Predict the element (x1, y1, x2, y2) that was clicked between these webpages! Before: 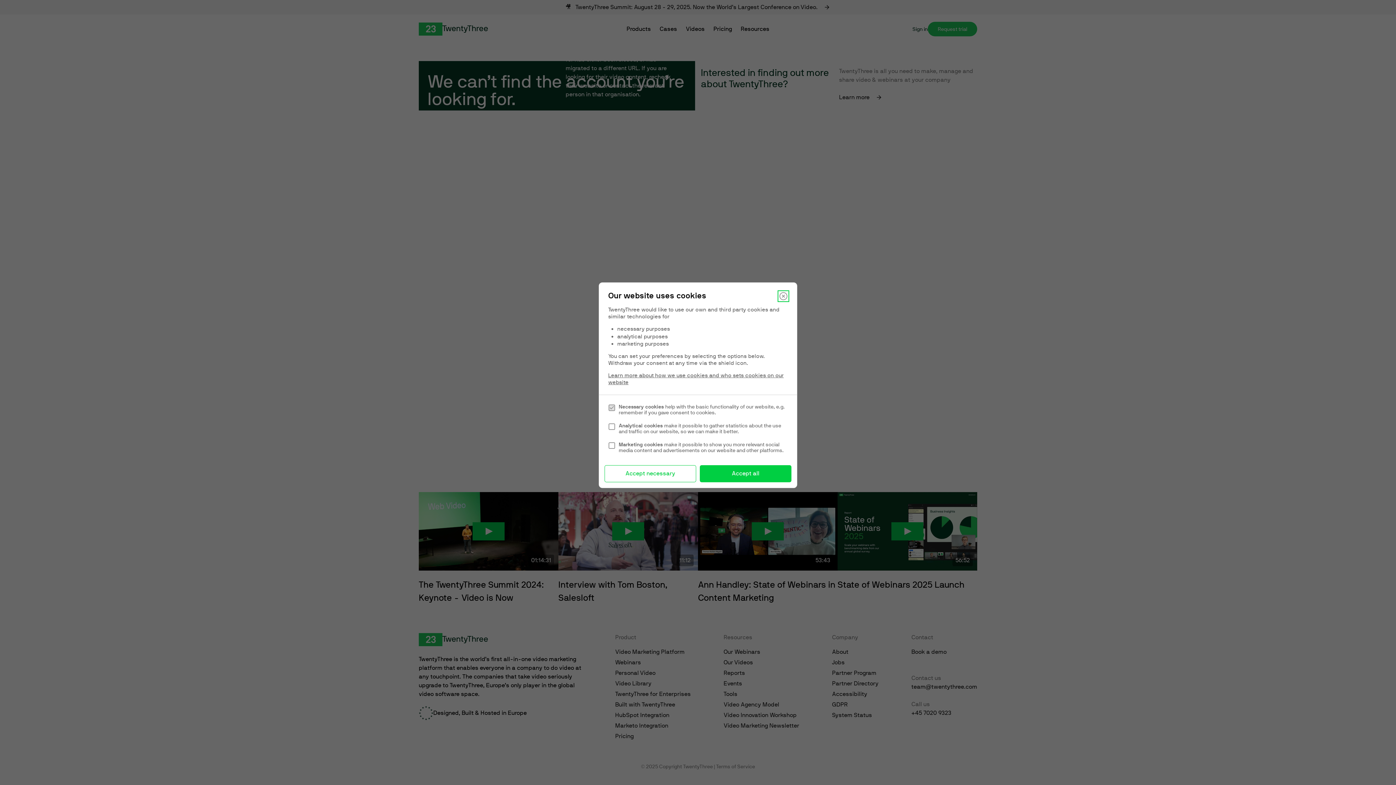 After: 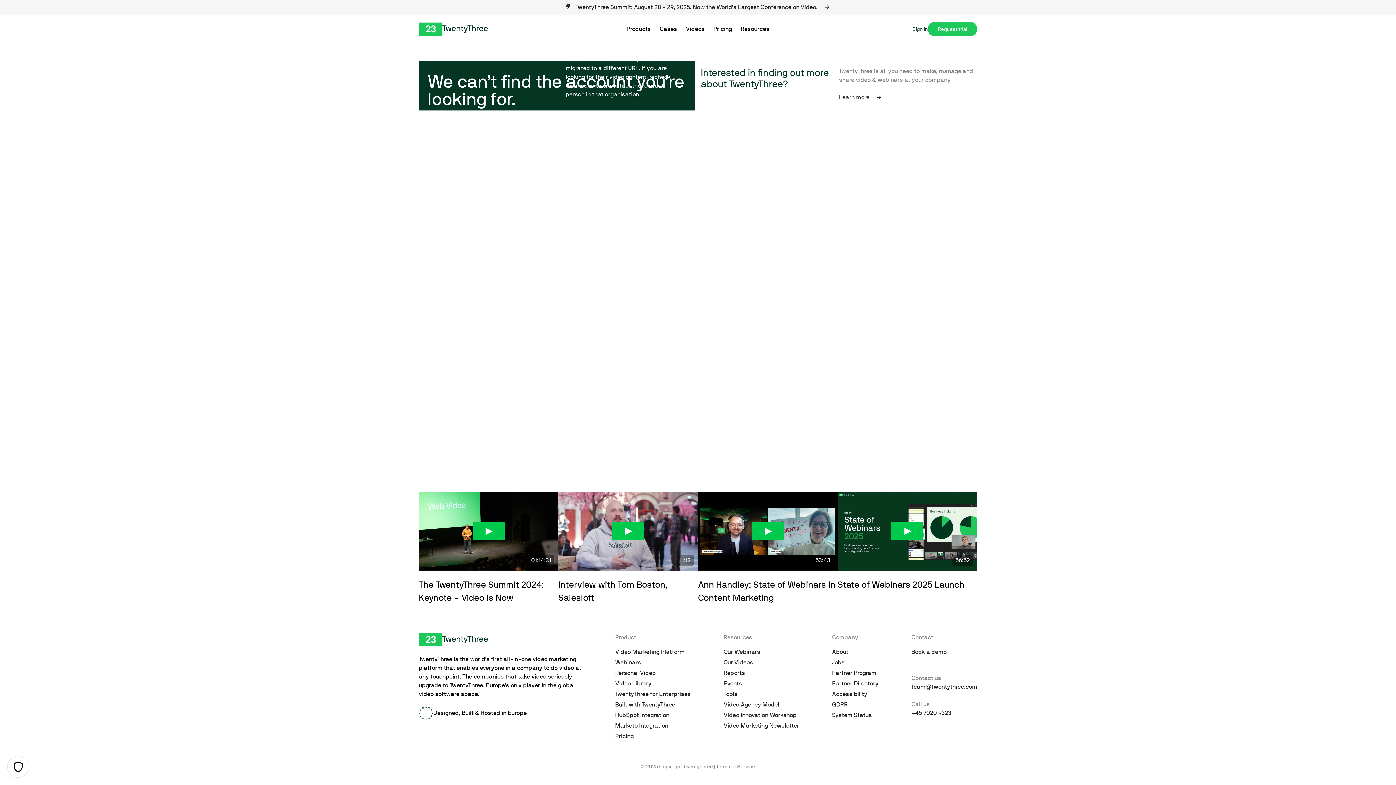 Action: bbox: (604, 465, 696, 482) label: Accept necessary